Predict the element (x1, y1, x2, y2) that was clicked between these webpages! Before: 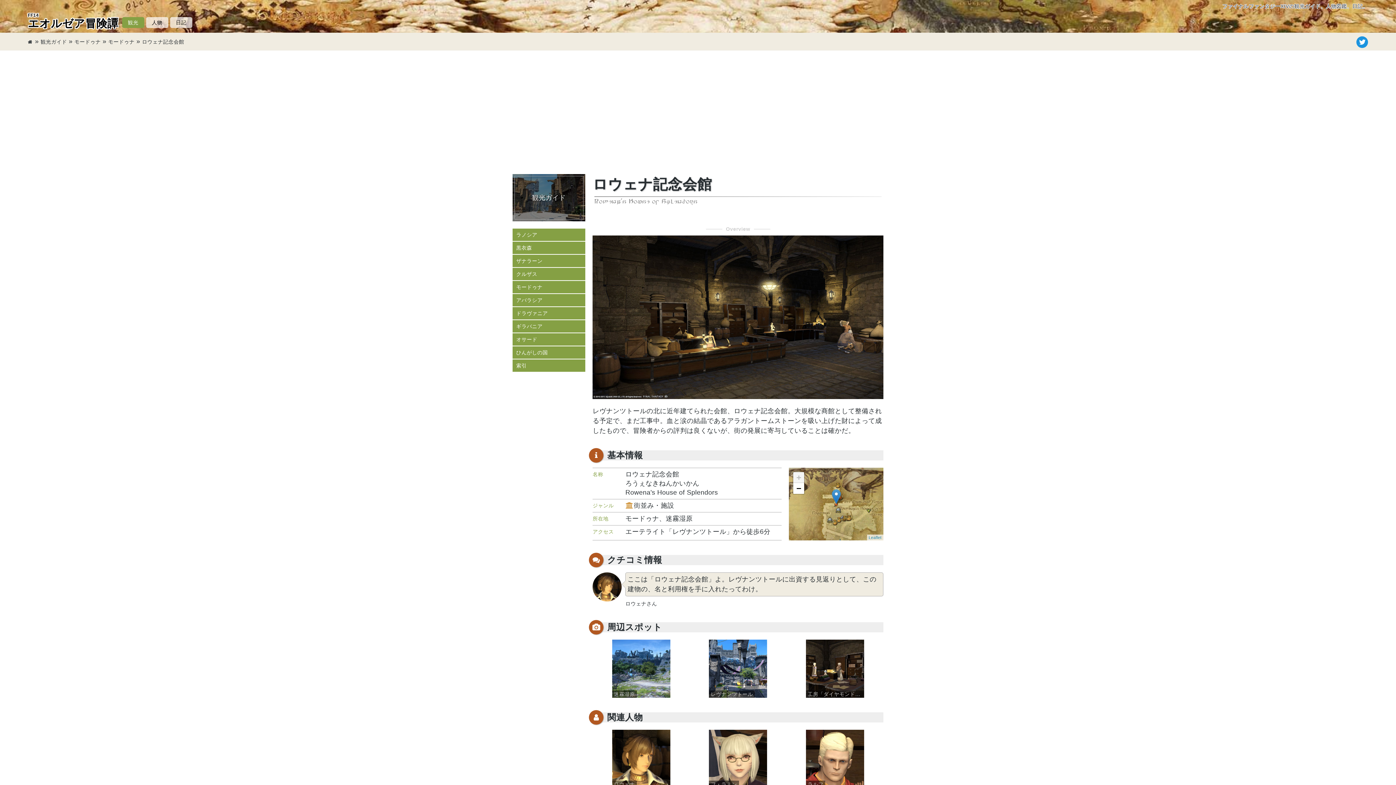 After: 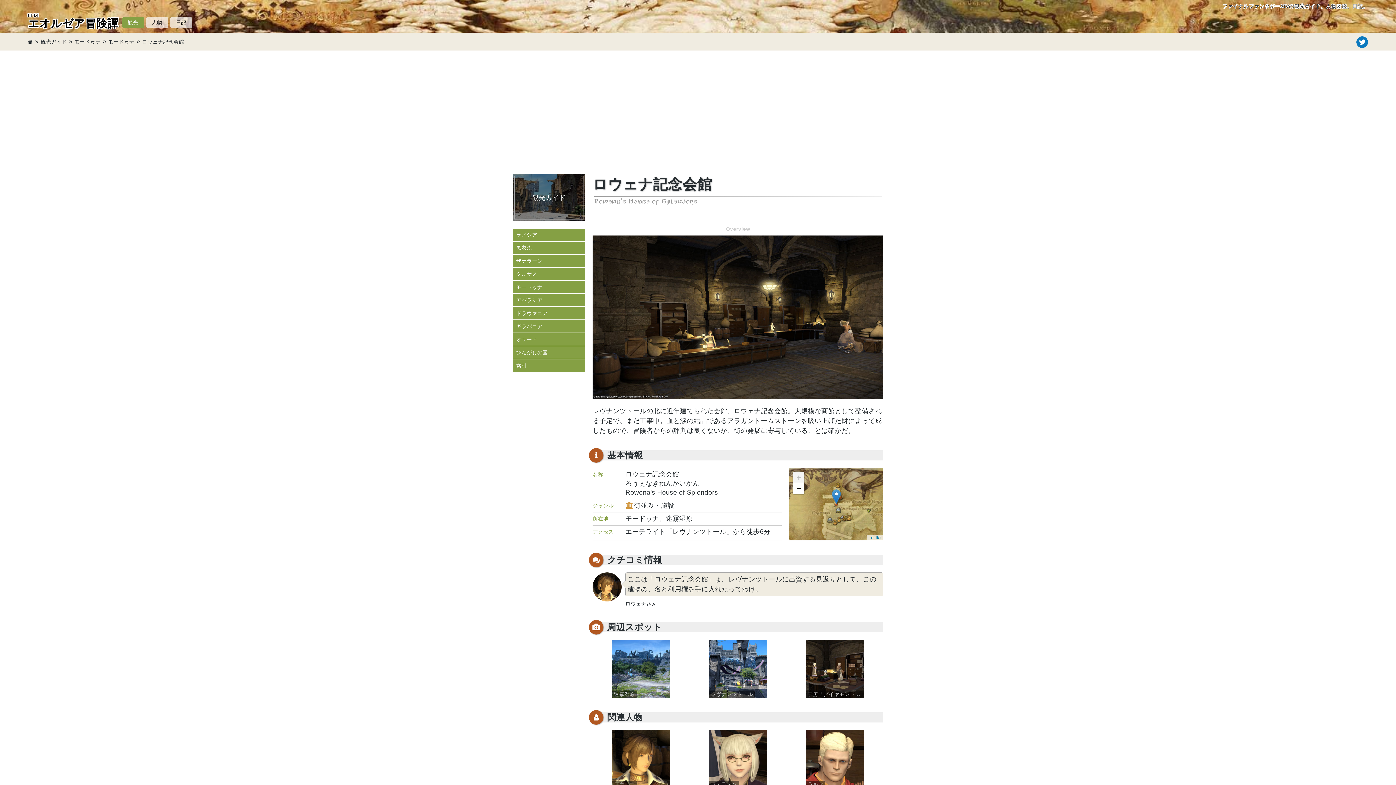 Action: bbox: (1356, 36, 1368, 48)